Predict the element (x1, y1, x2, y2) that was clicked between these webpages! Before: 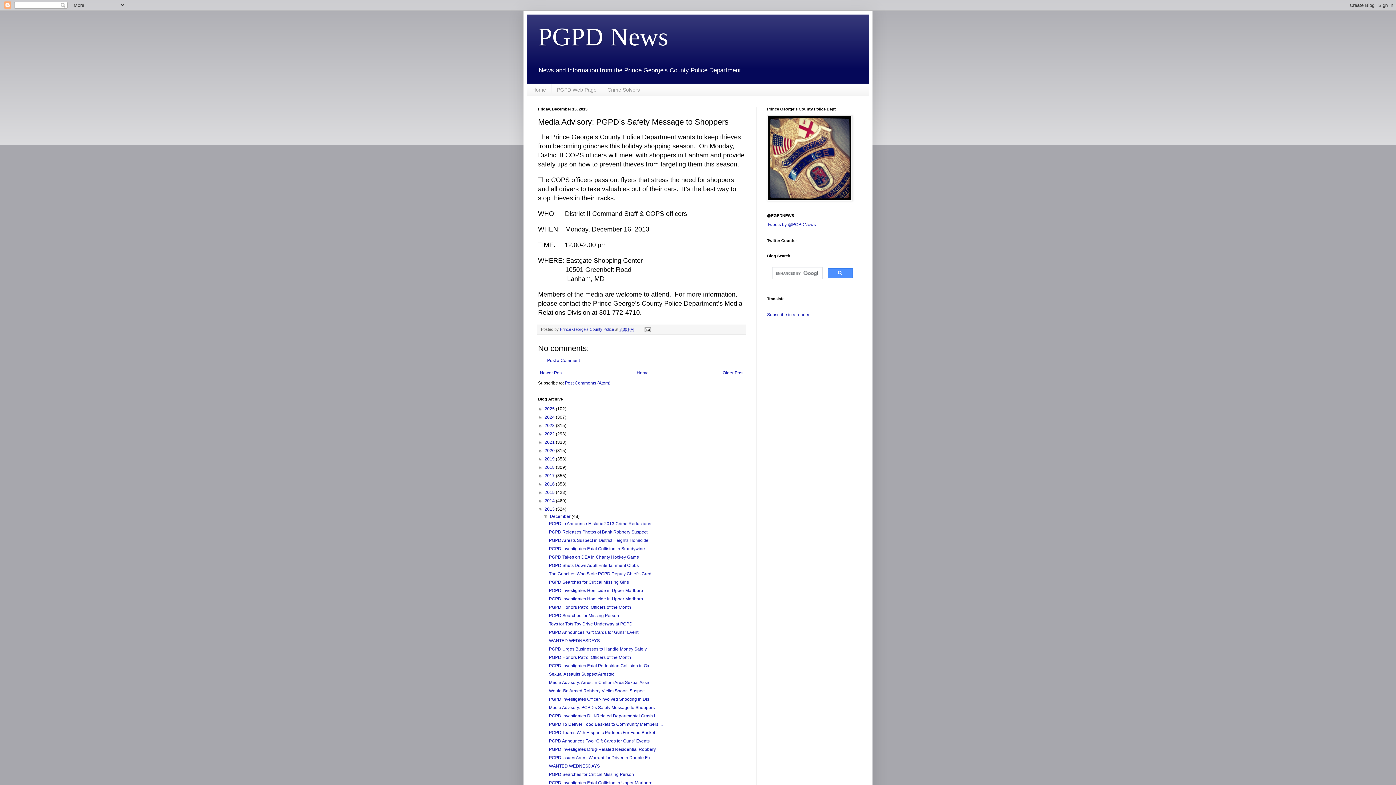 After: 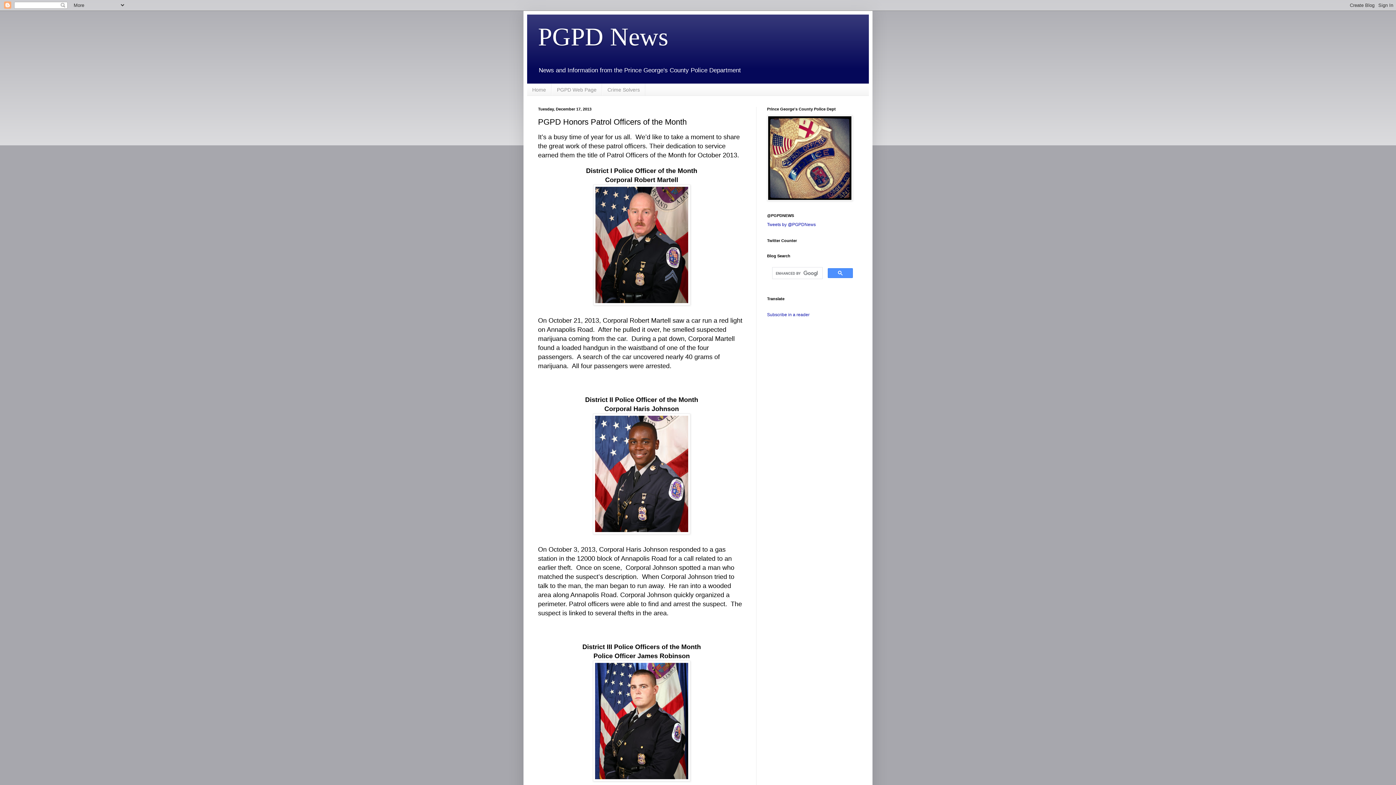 Action: label: PGPD Honors Patrol Officers of the Month bbox: (549, 655, 631, 660)